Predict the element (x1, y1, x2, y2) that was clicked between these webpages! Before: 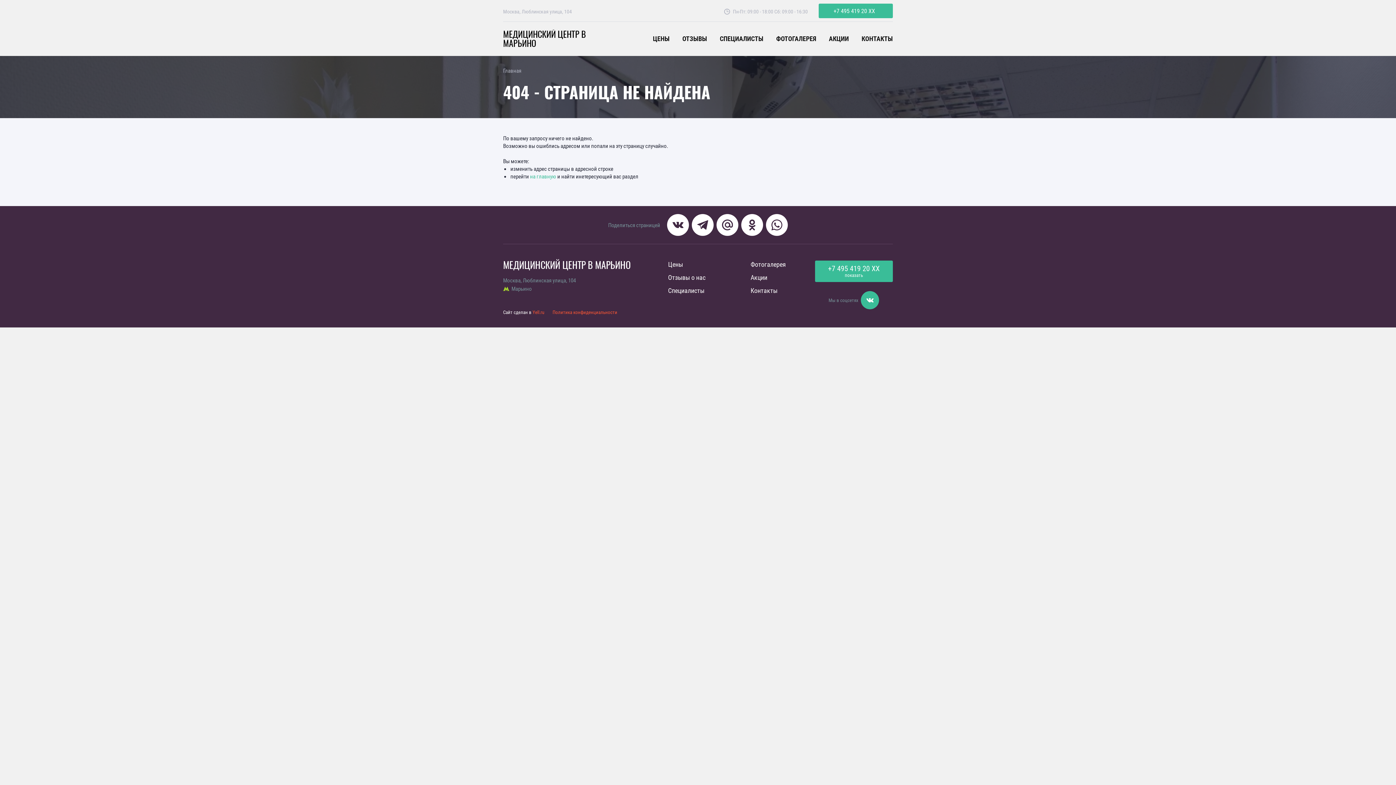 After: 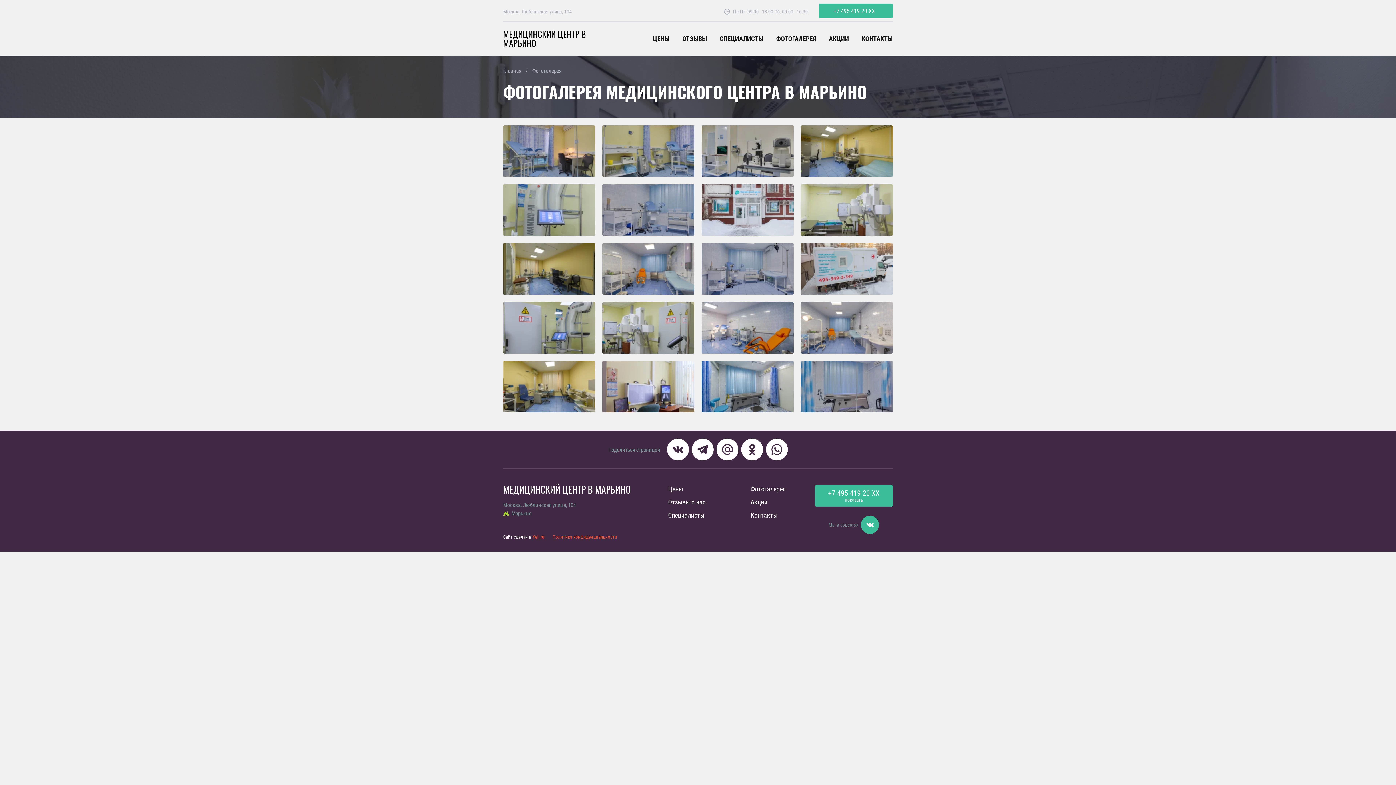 Action: bbox: (776, 34, 816, 42) label: ФОТОГАЛЕРЕЯ